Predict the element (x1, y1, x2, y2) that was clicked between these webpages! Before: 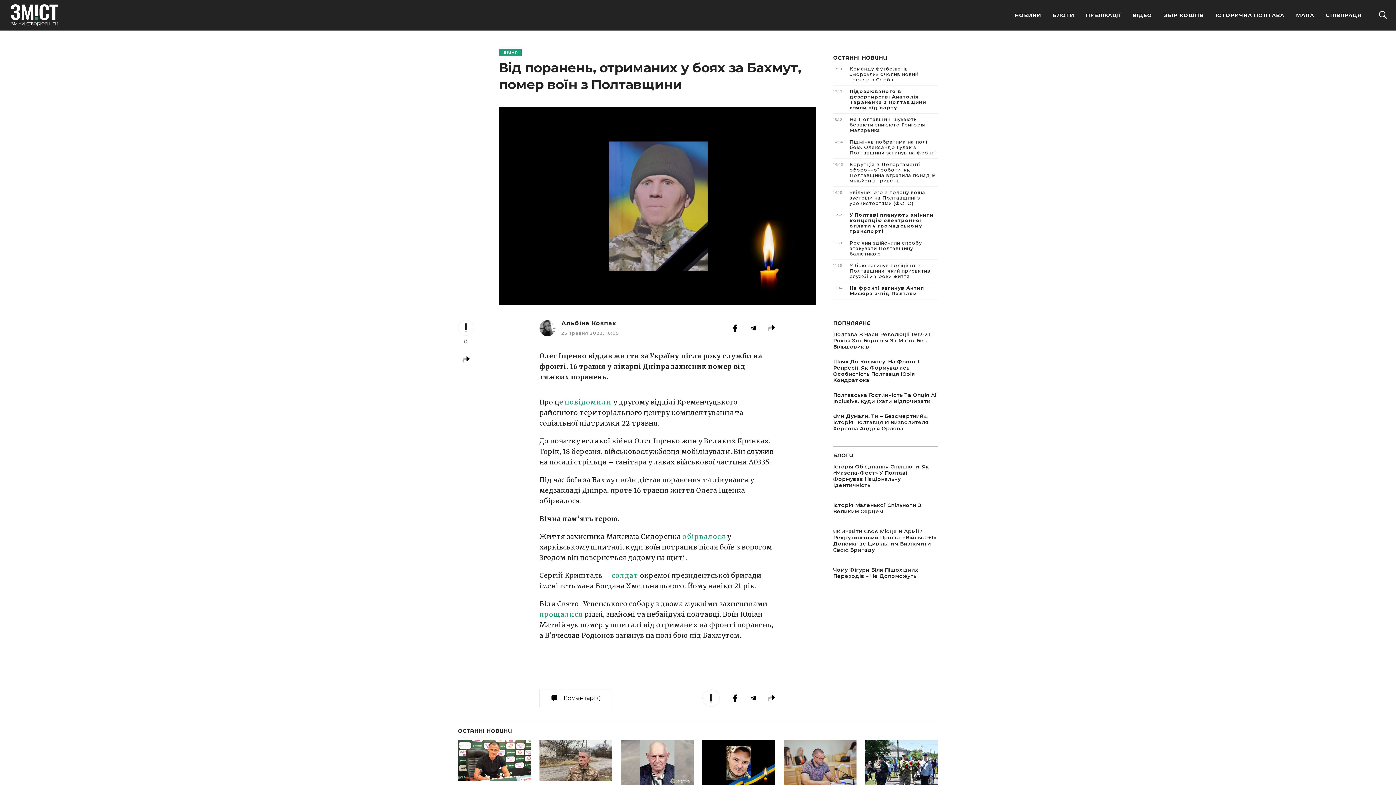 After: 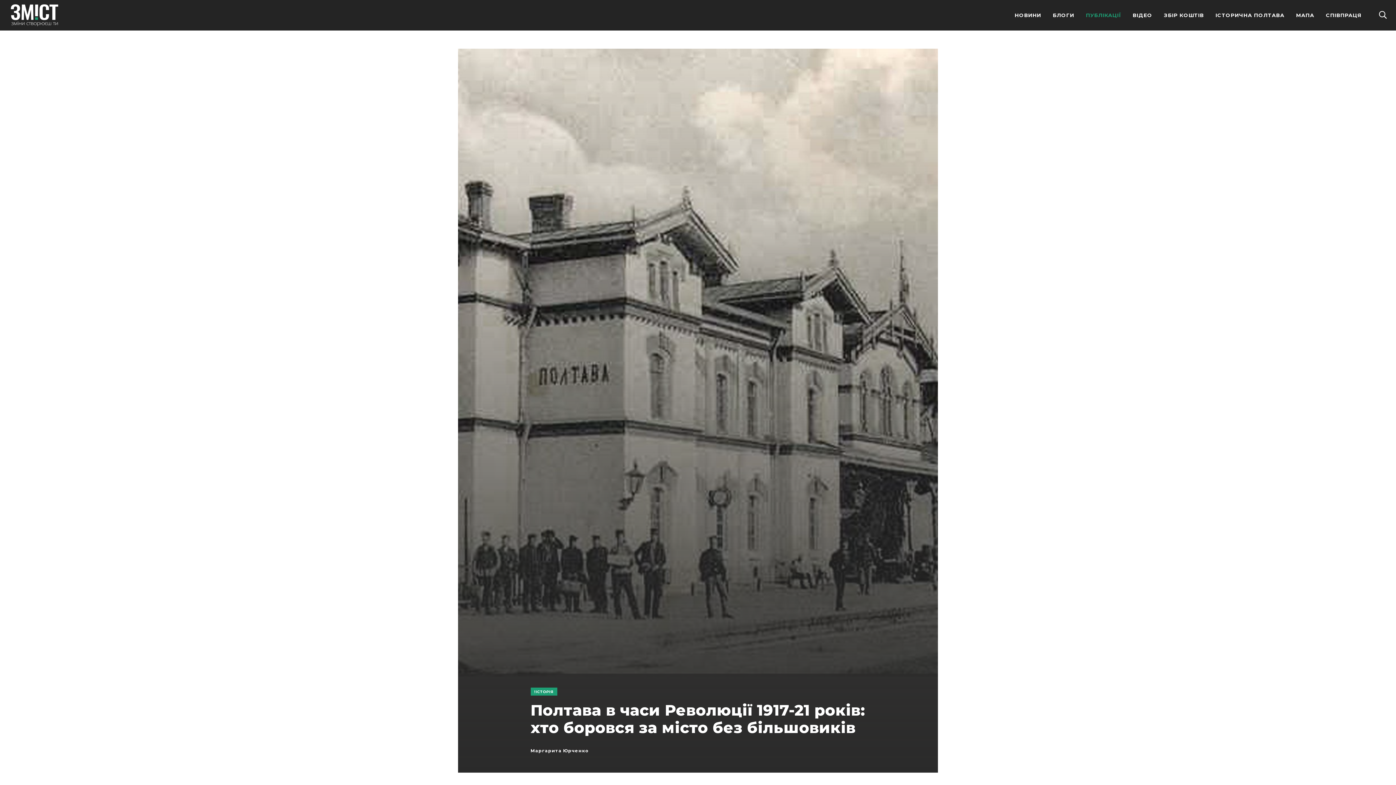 Action: bbox: (1080, 0, 1127, 30) label: ПУБЛІКАЦІЇ